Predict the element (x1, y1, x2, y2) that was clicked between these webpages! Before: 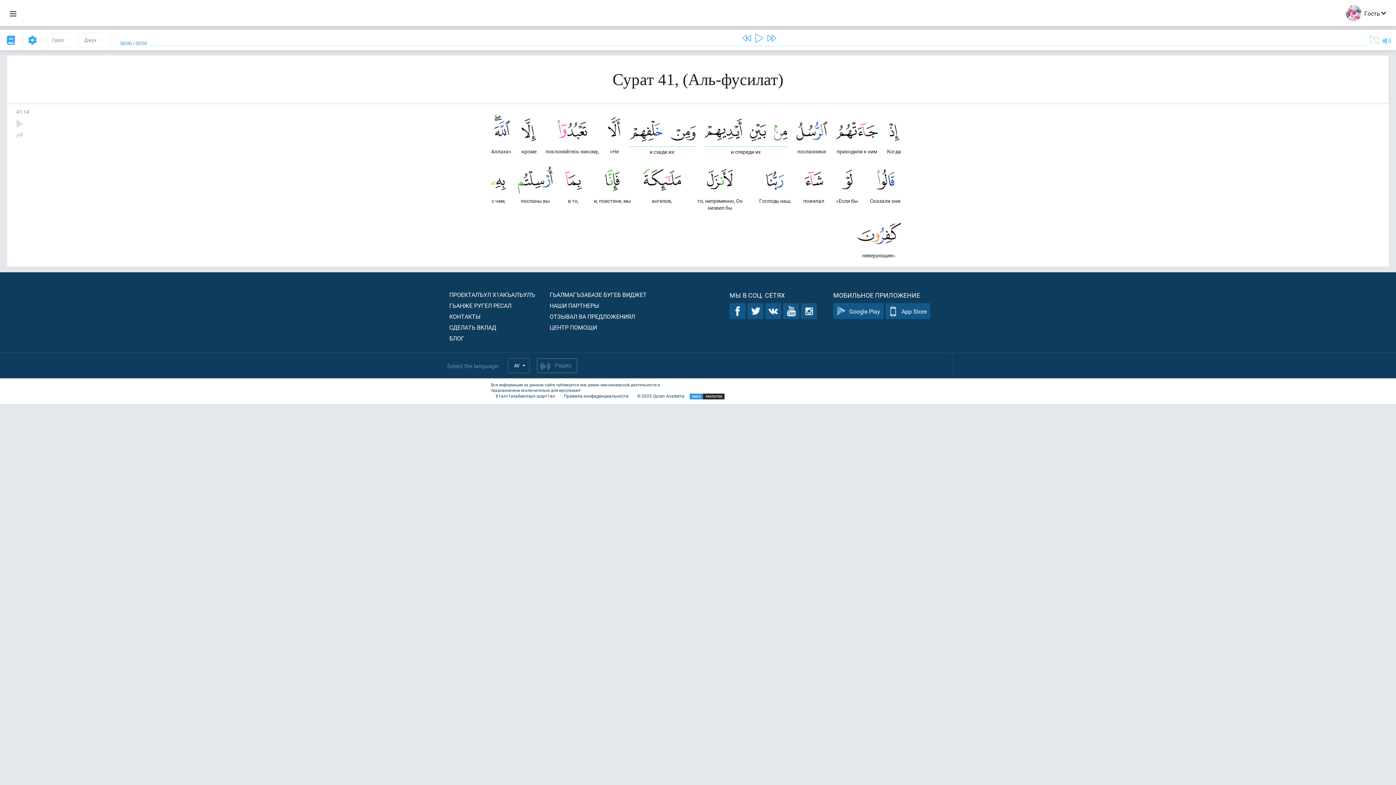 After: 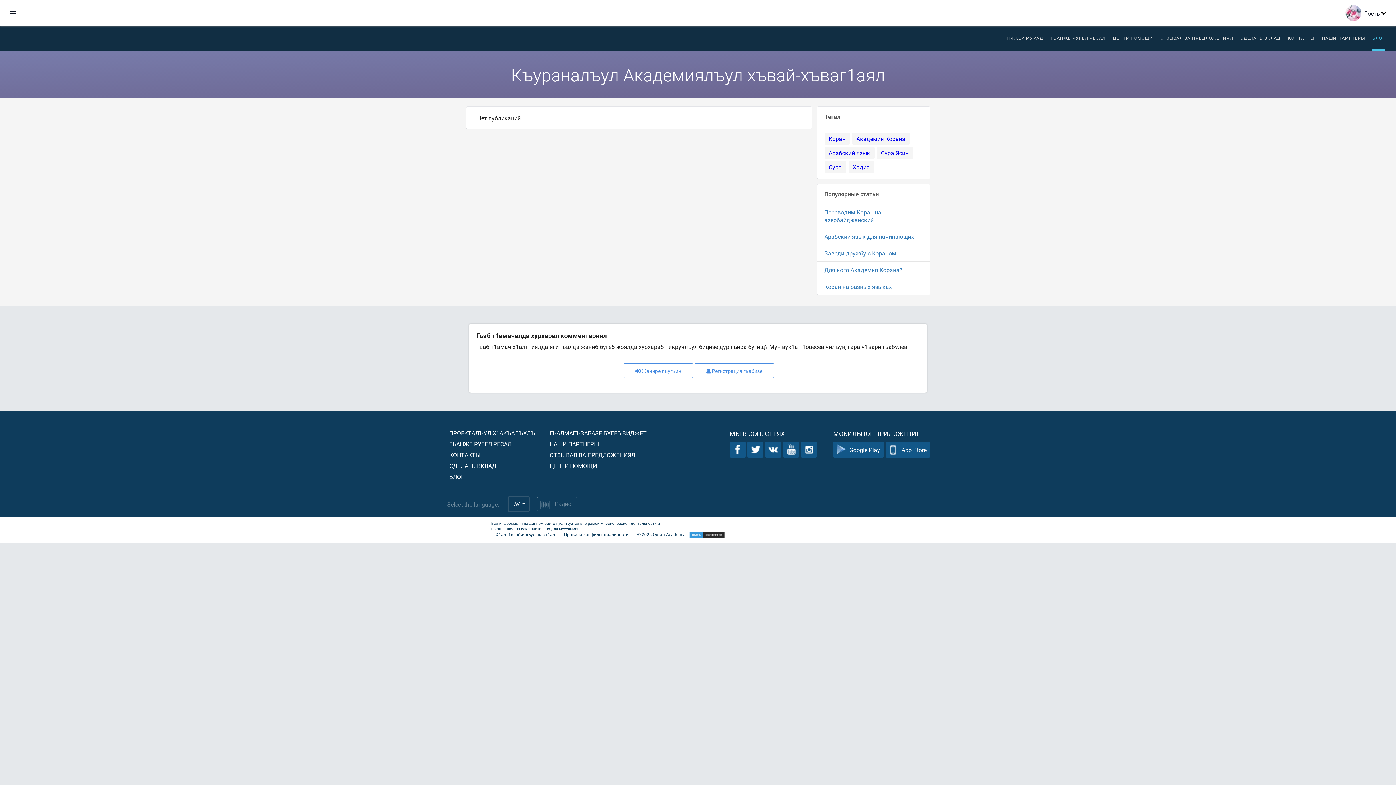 Action: label: БЛОГ bbox: (449, 334, 464, 342)